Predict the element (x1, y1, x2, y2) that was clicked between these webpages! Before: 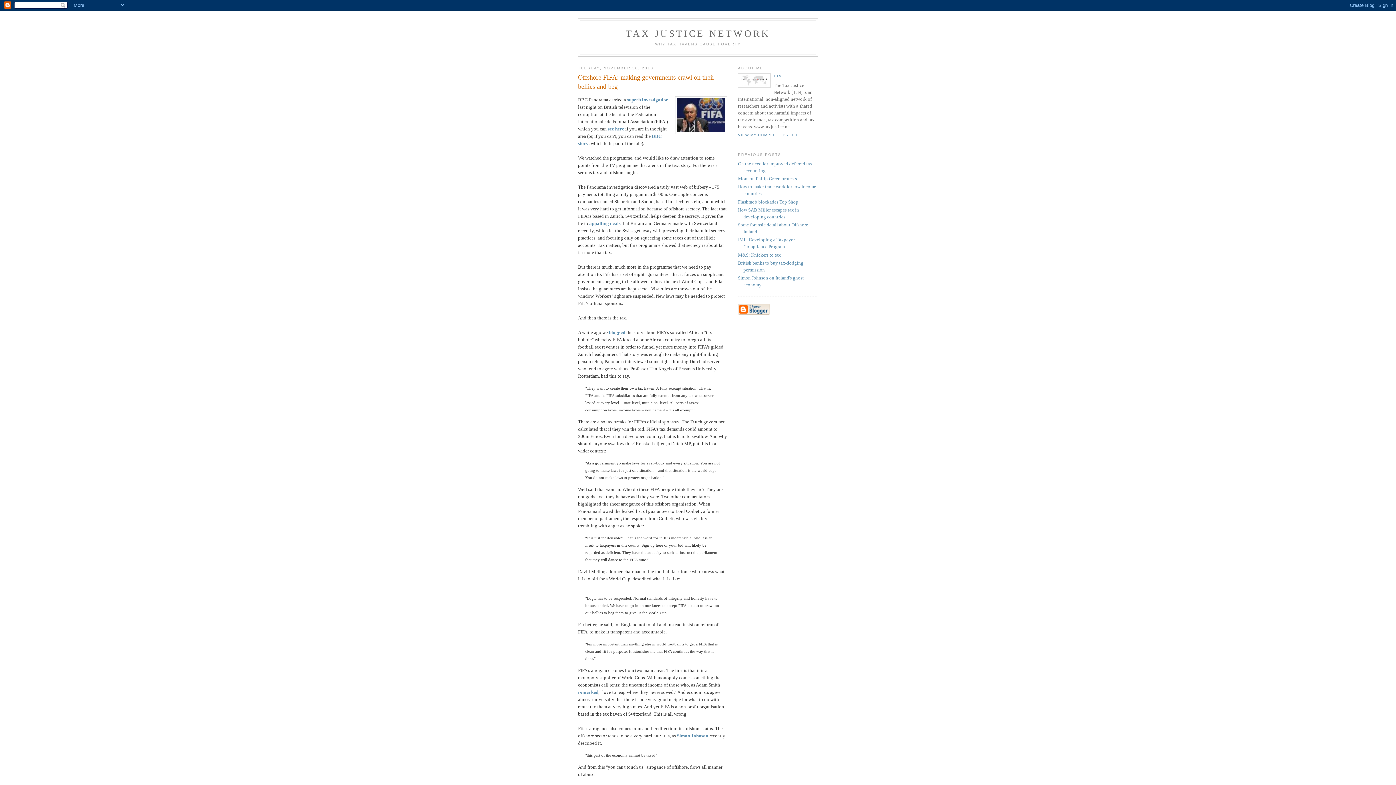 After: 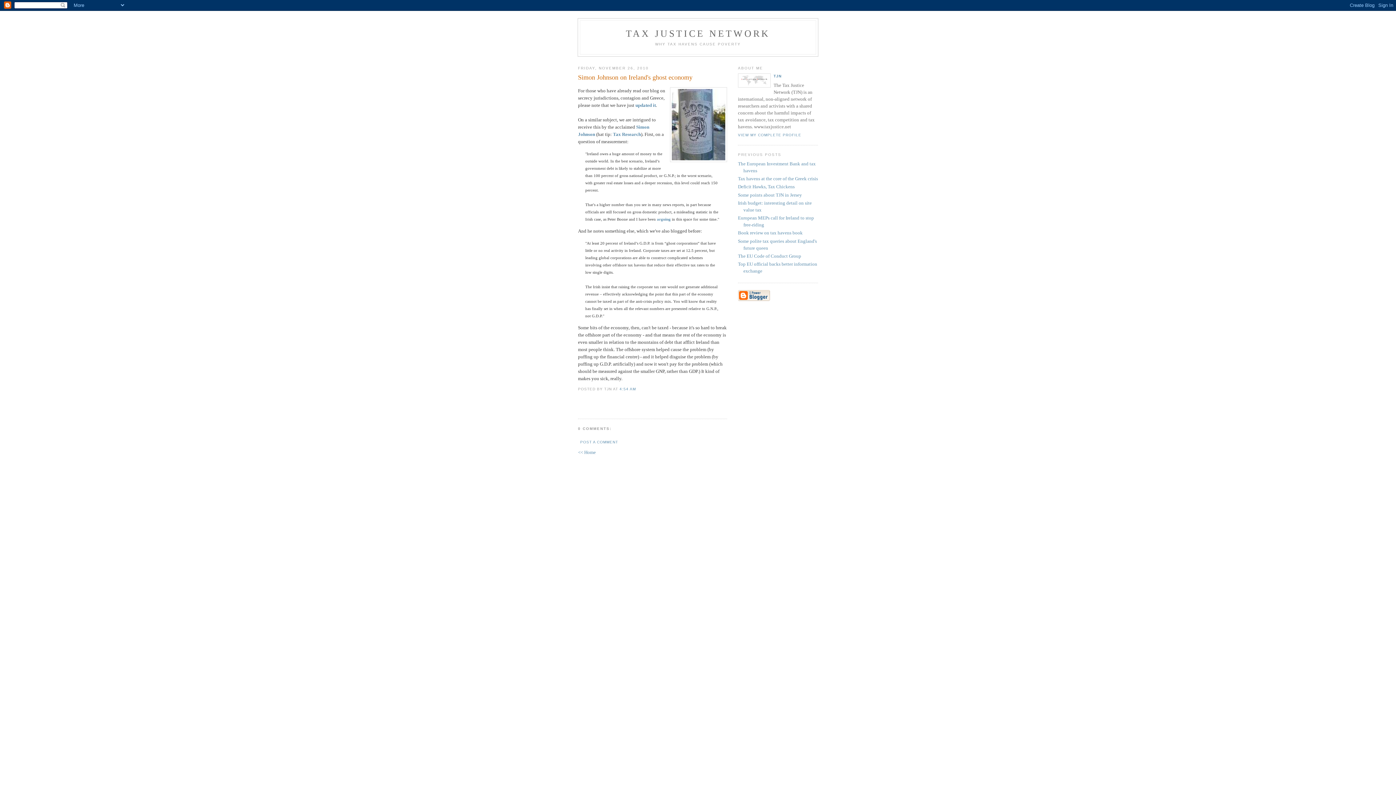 Action: bbox: (677, 733, 709, 738) label: Simon Johnson 